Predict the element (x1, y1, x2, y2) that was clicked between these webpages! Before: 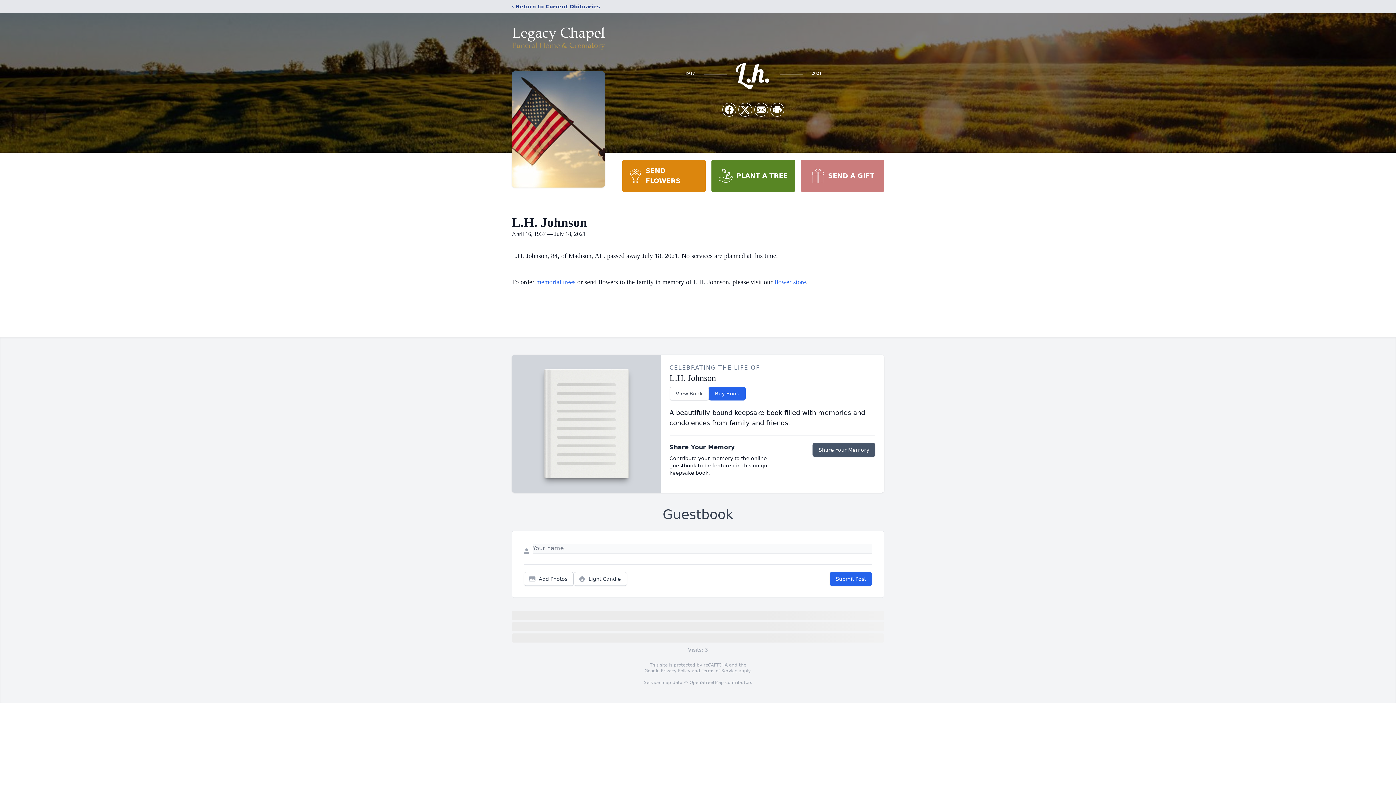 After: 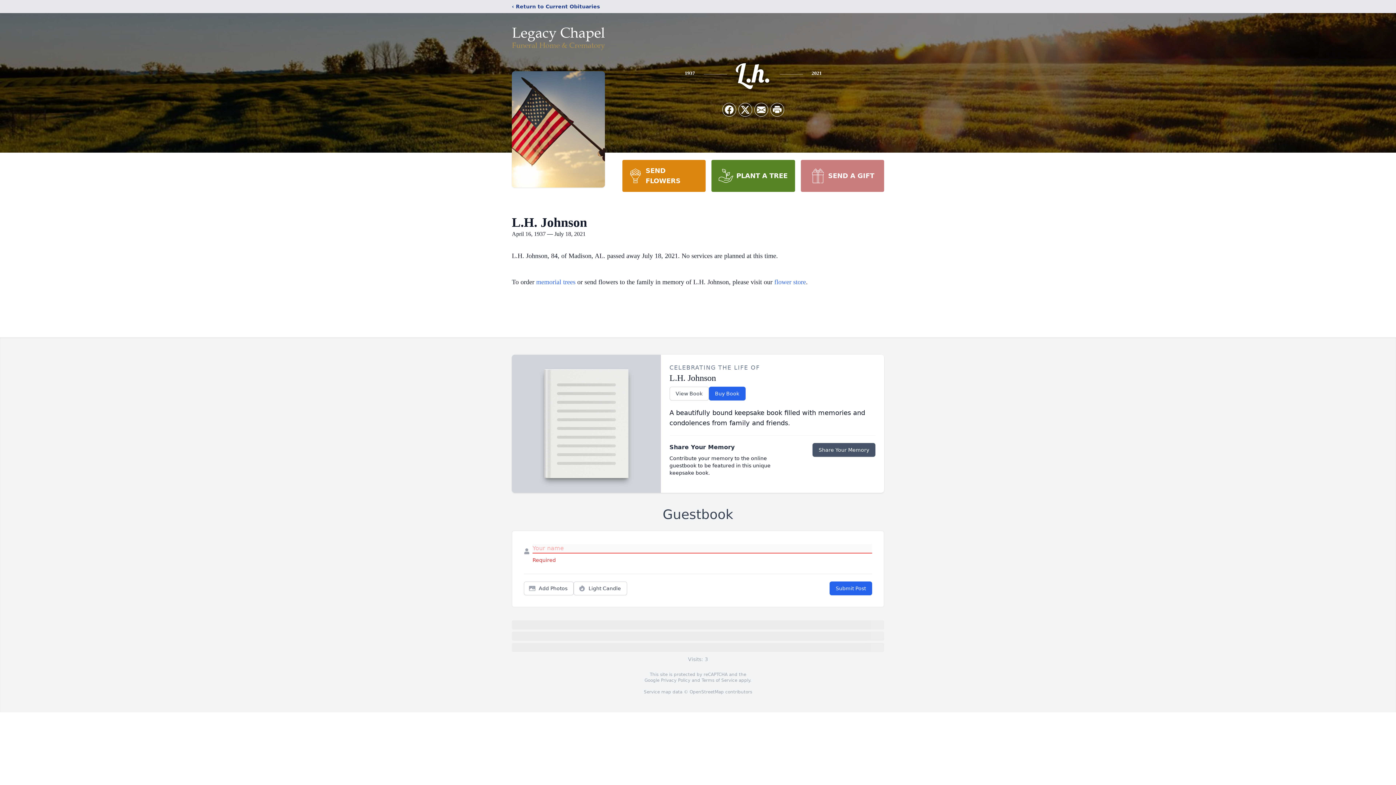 Action: bbox: (829, 572, 872, 586) label: Submit Post